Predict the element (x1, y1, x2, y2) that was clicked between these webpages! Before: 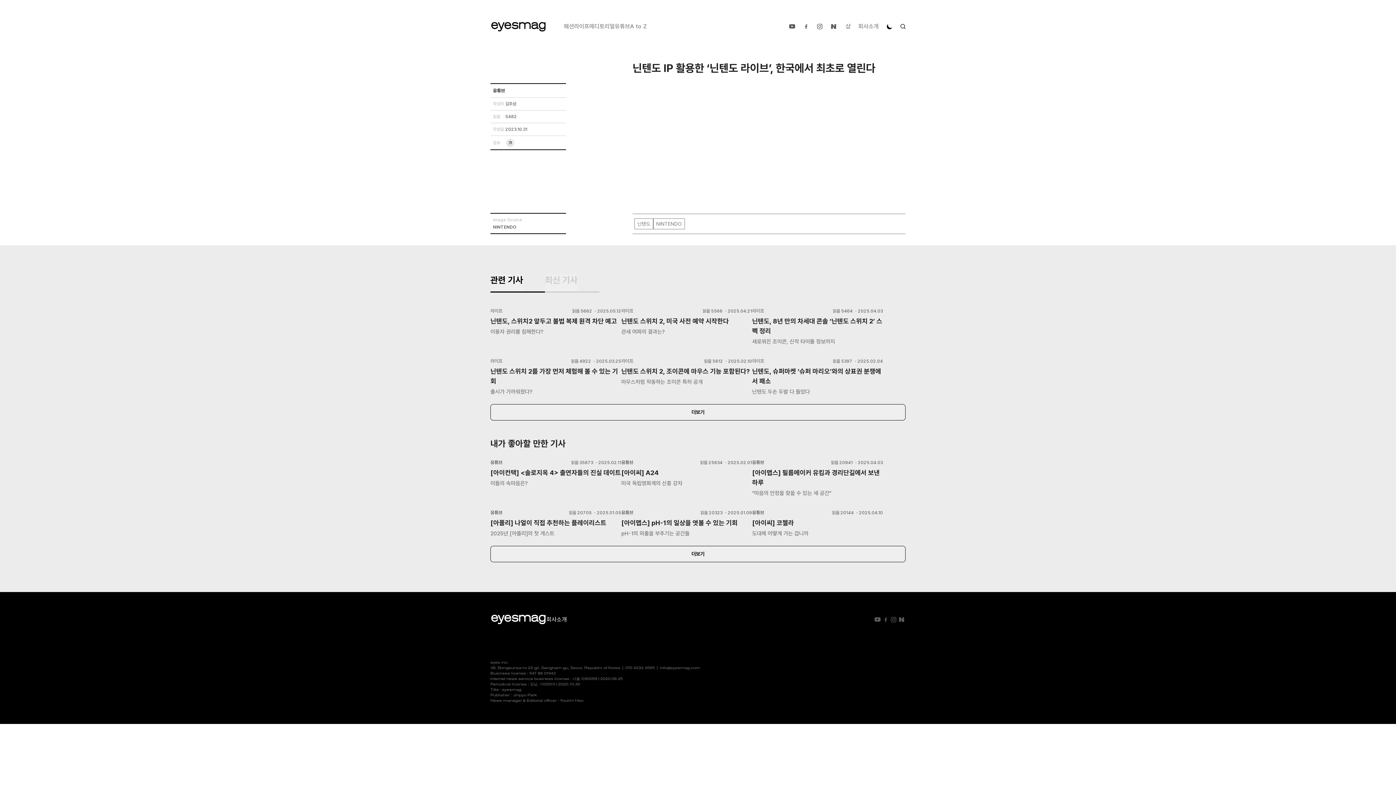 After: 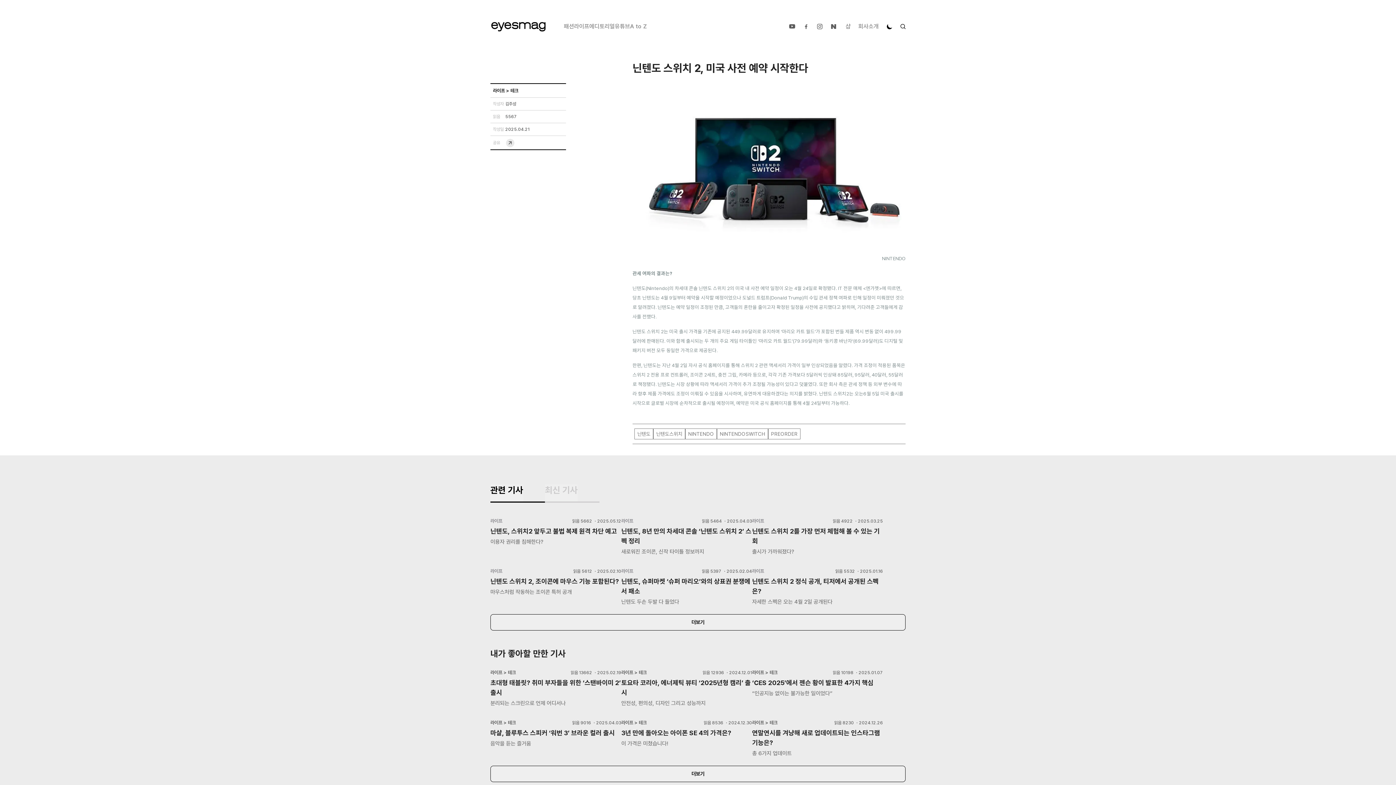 Action: label: 라이프

읽음 5566 ・2025.04.21

닌텐도 스위치 2, 미국 사전 예약 시작한다

관세 여파의 결과는? bbox: (621, 302, 752, 336)